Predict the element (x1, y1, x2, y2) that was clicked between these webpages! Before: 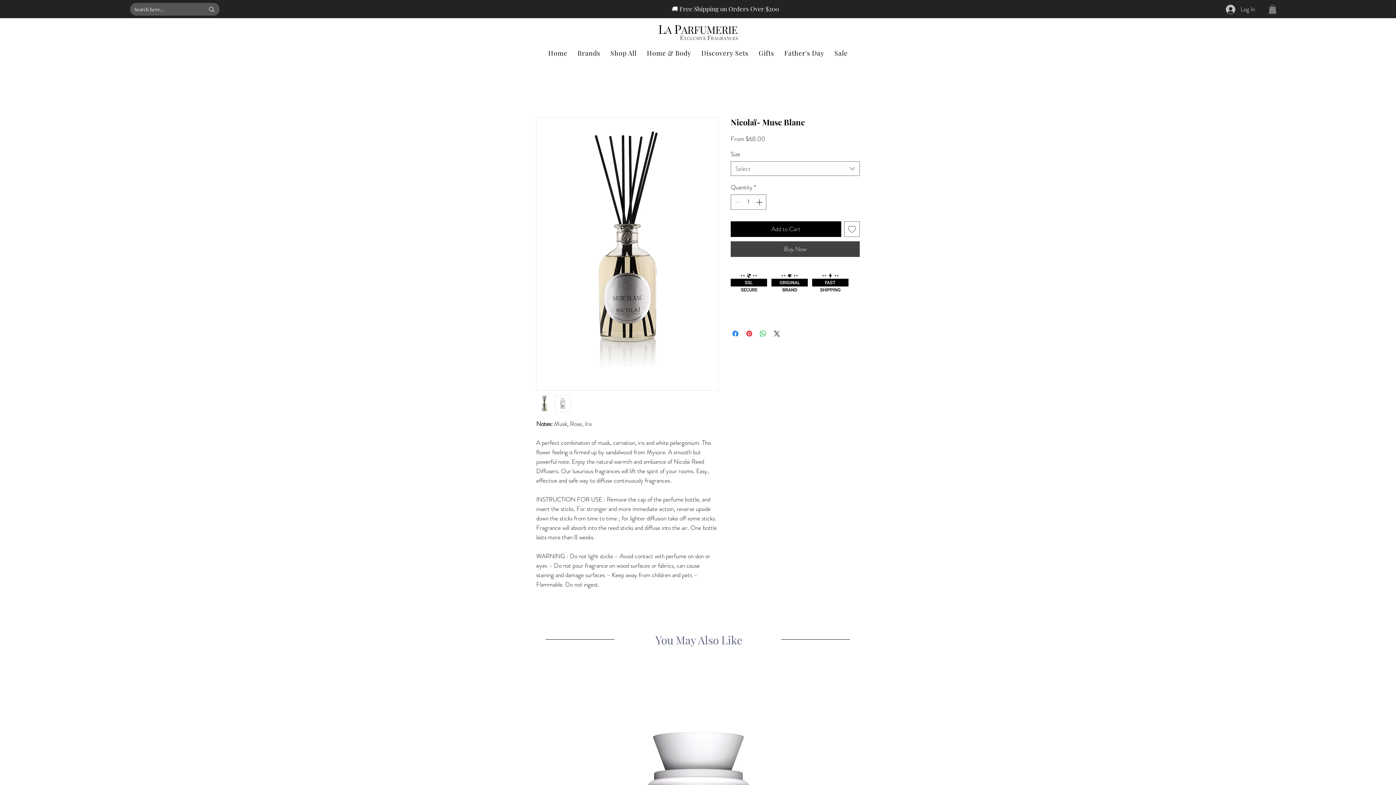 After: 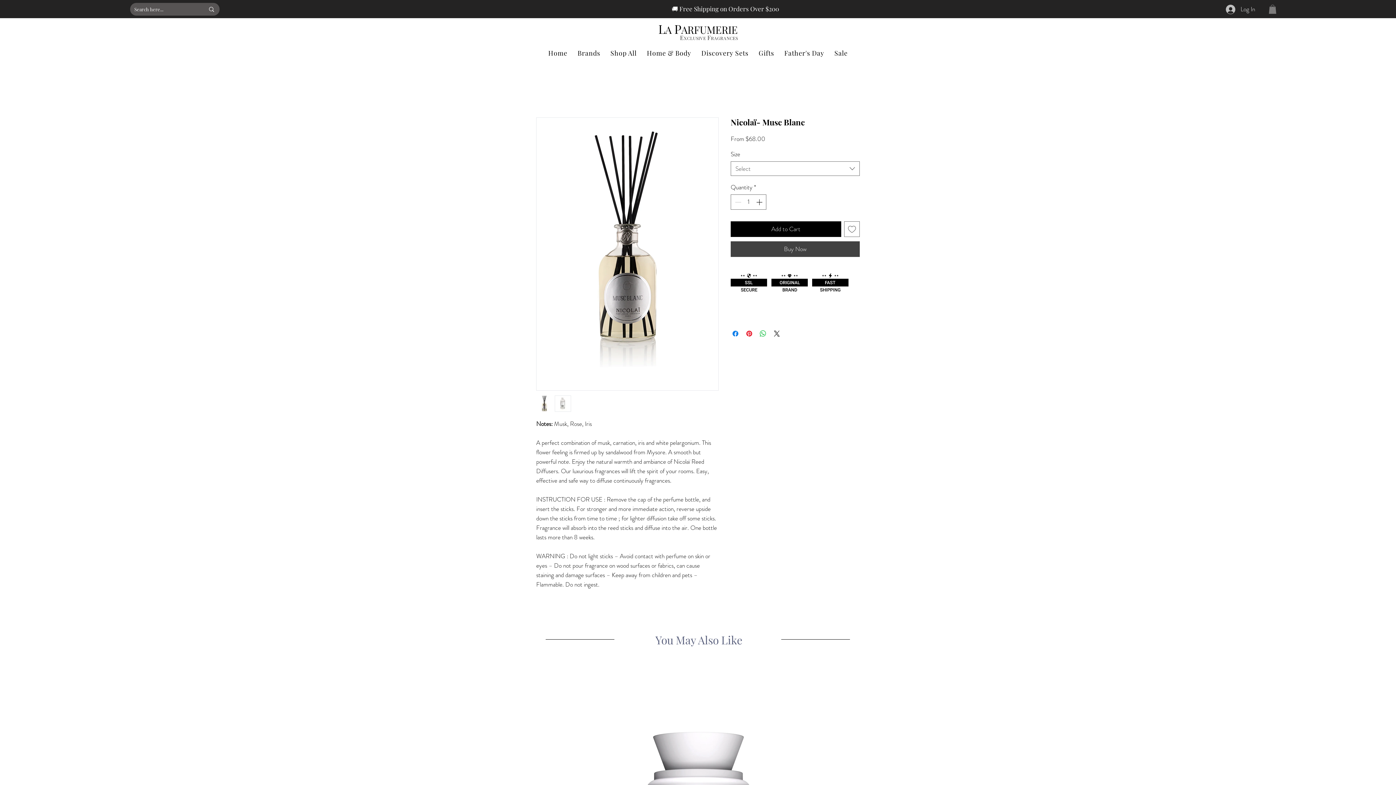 Action: bbox: (536, 395, 552, 412)